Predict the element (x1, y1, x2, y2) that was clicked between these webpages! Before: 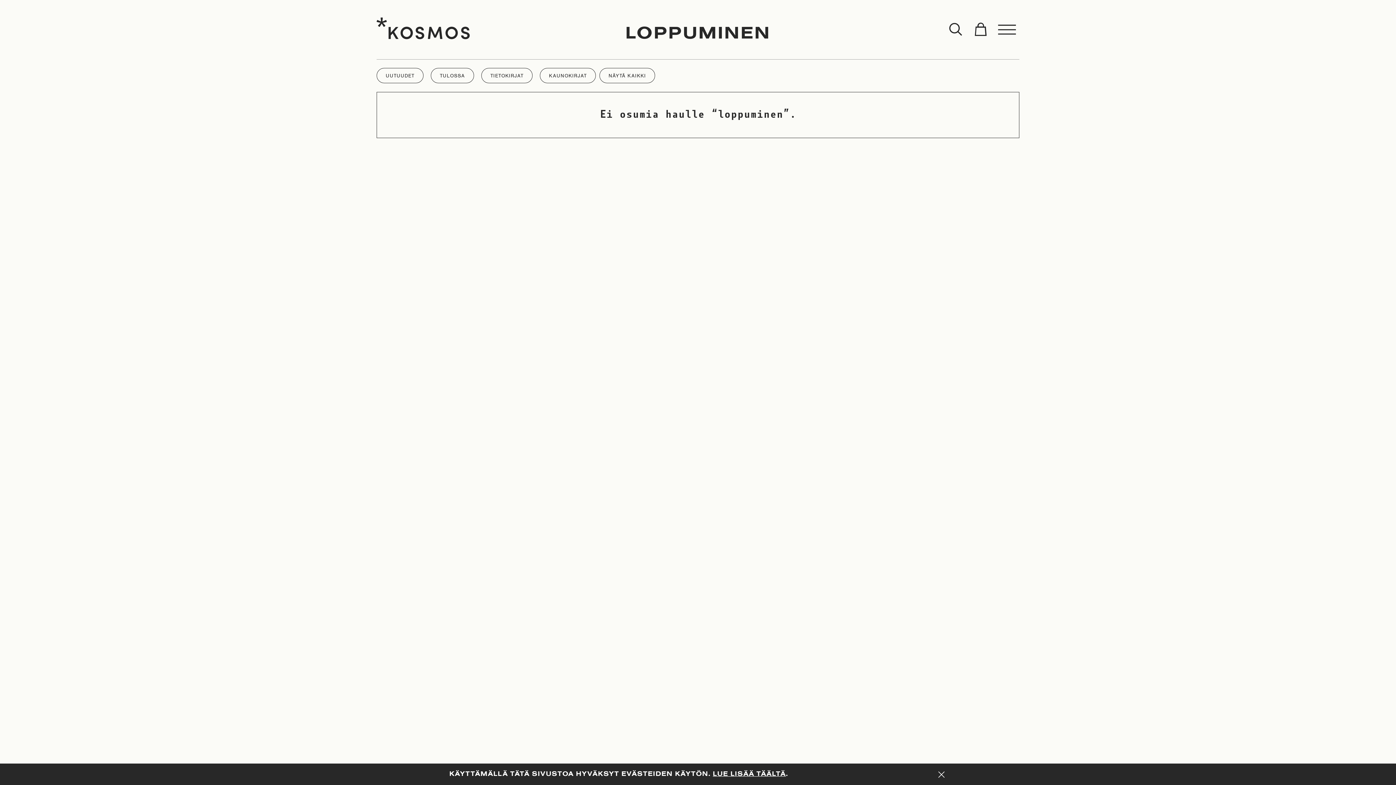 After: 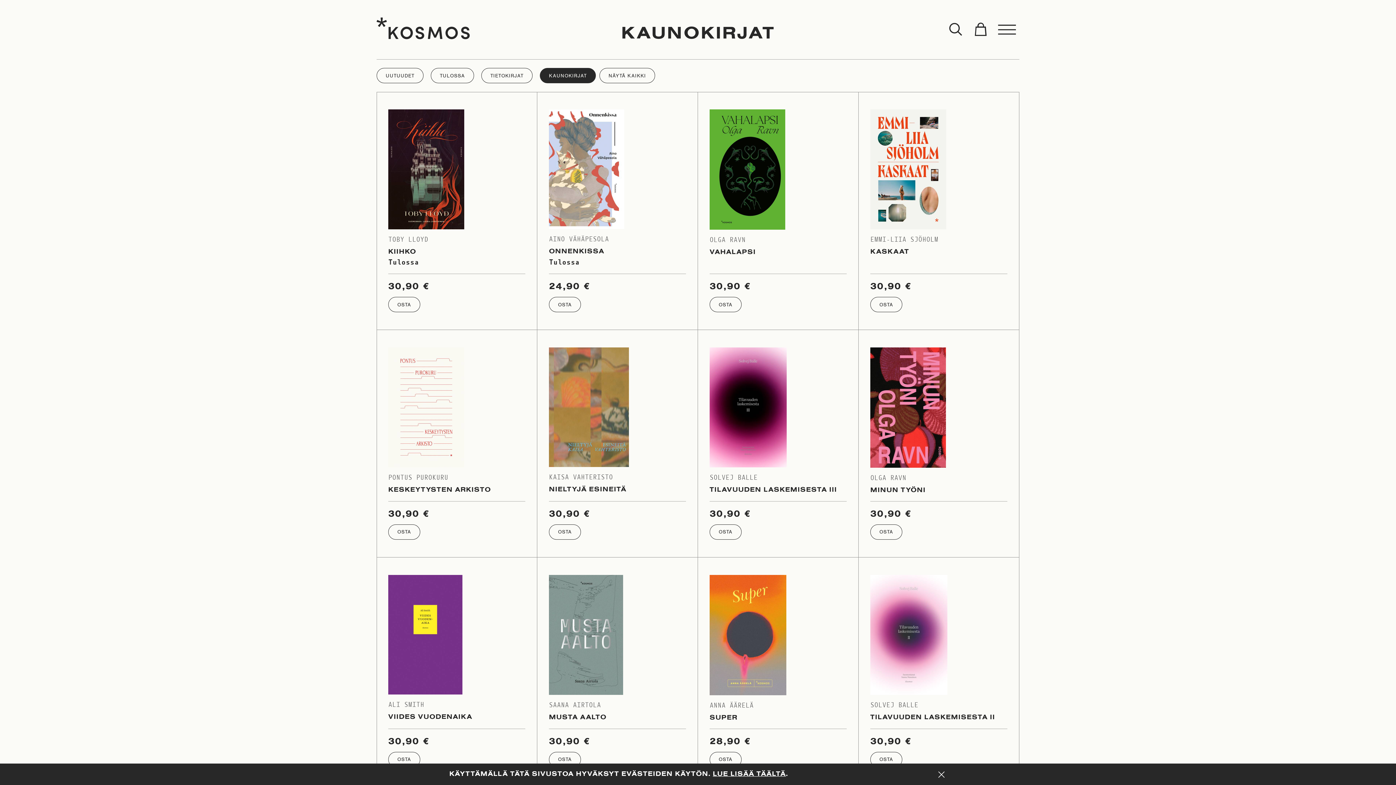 Action: bbox: (540, 68, 596, 83) label: KAUNOKIRJAT